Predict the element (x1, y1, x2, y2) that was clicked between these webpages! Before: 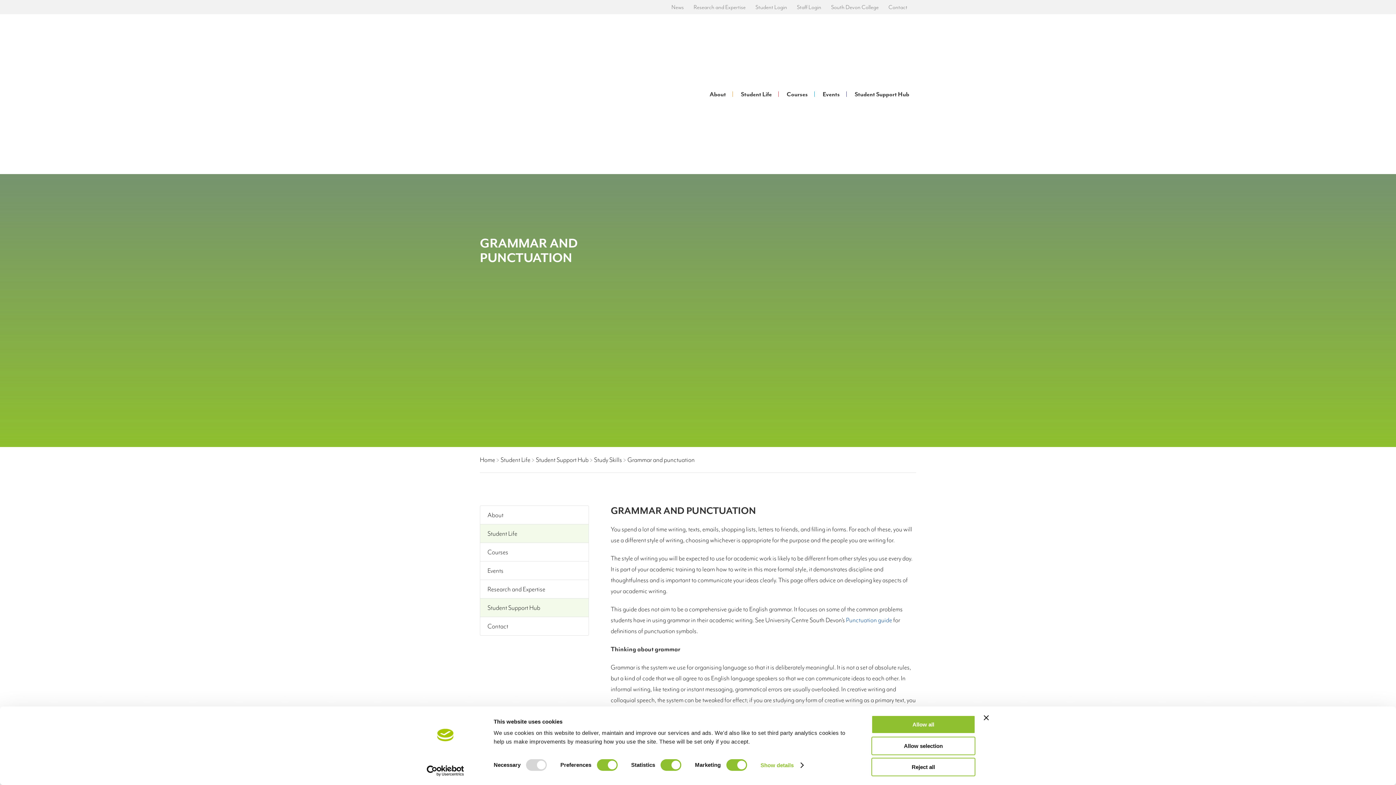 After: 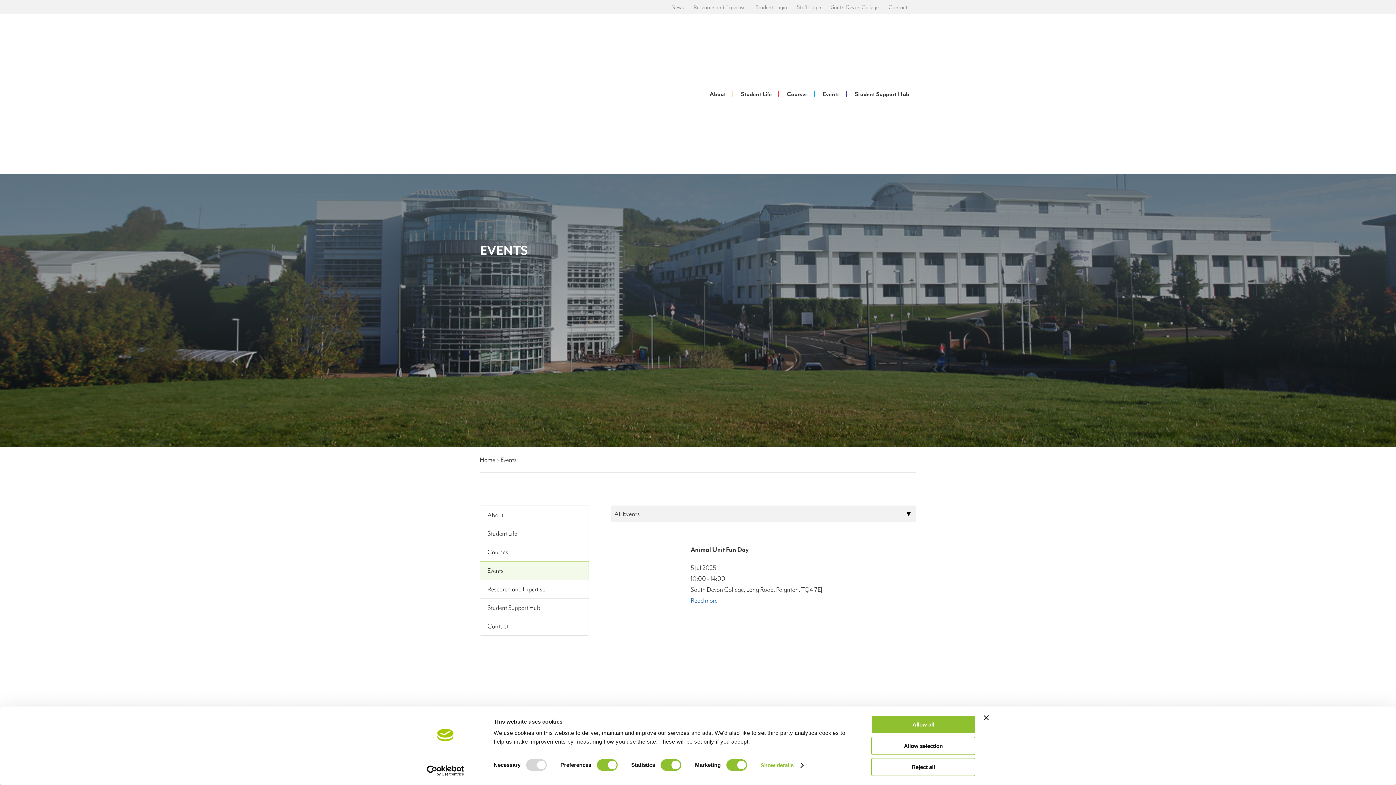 Action: bbox: (480, 561, 588, 580) label: Events